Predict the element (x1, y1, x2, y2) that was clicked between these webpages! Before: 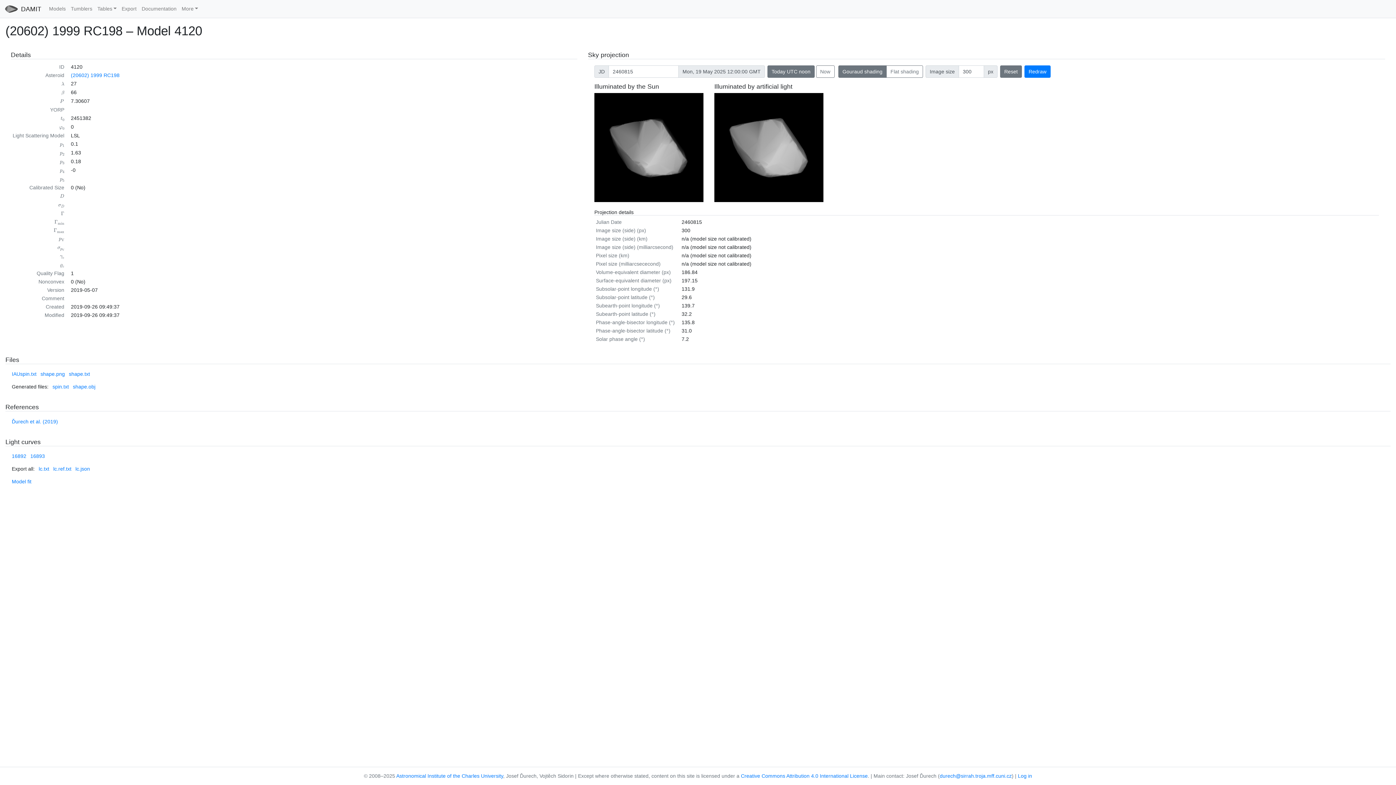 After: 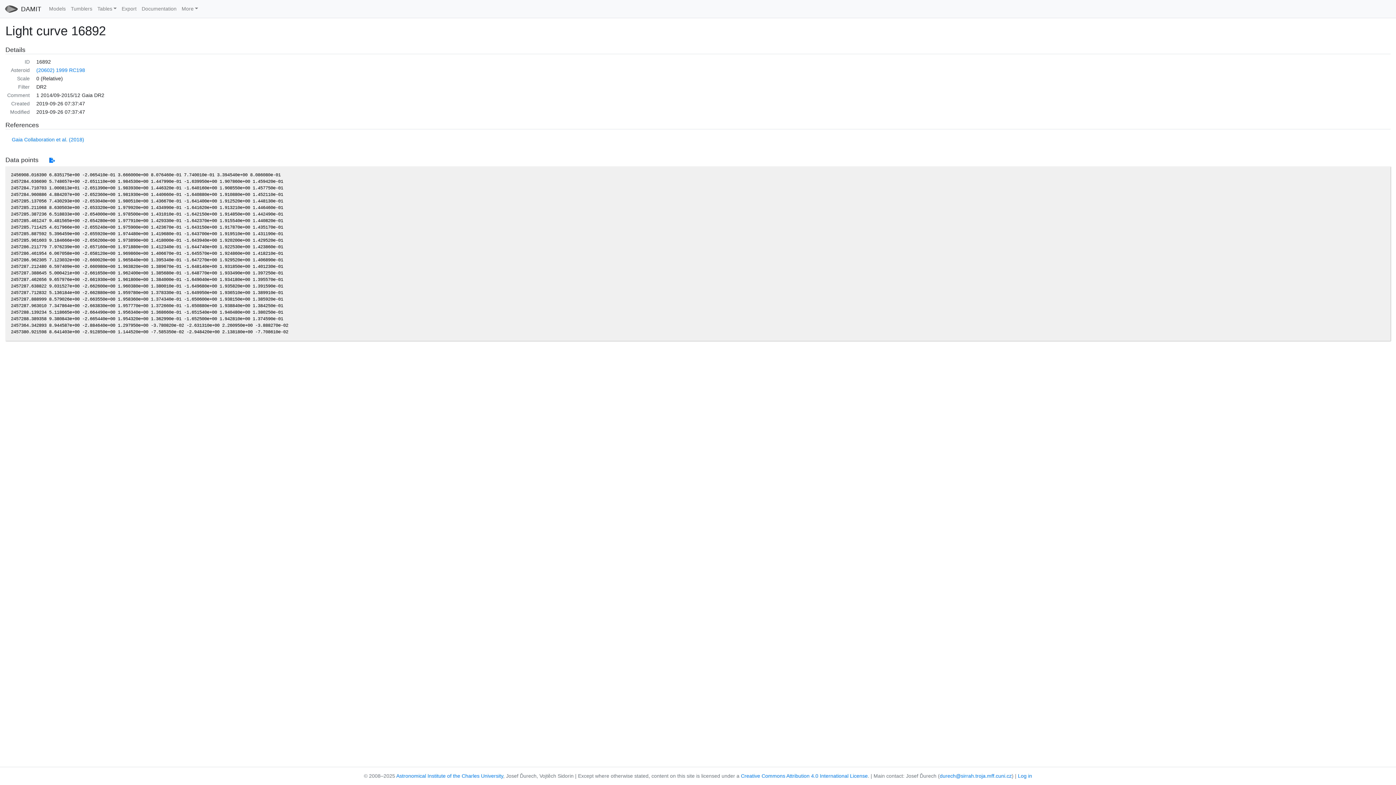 Action: bbox: (11, 453, 26, 459) label: 16892